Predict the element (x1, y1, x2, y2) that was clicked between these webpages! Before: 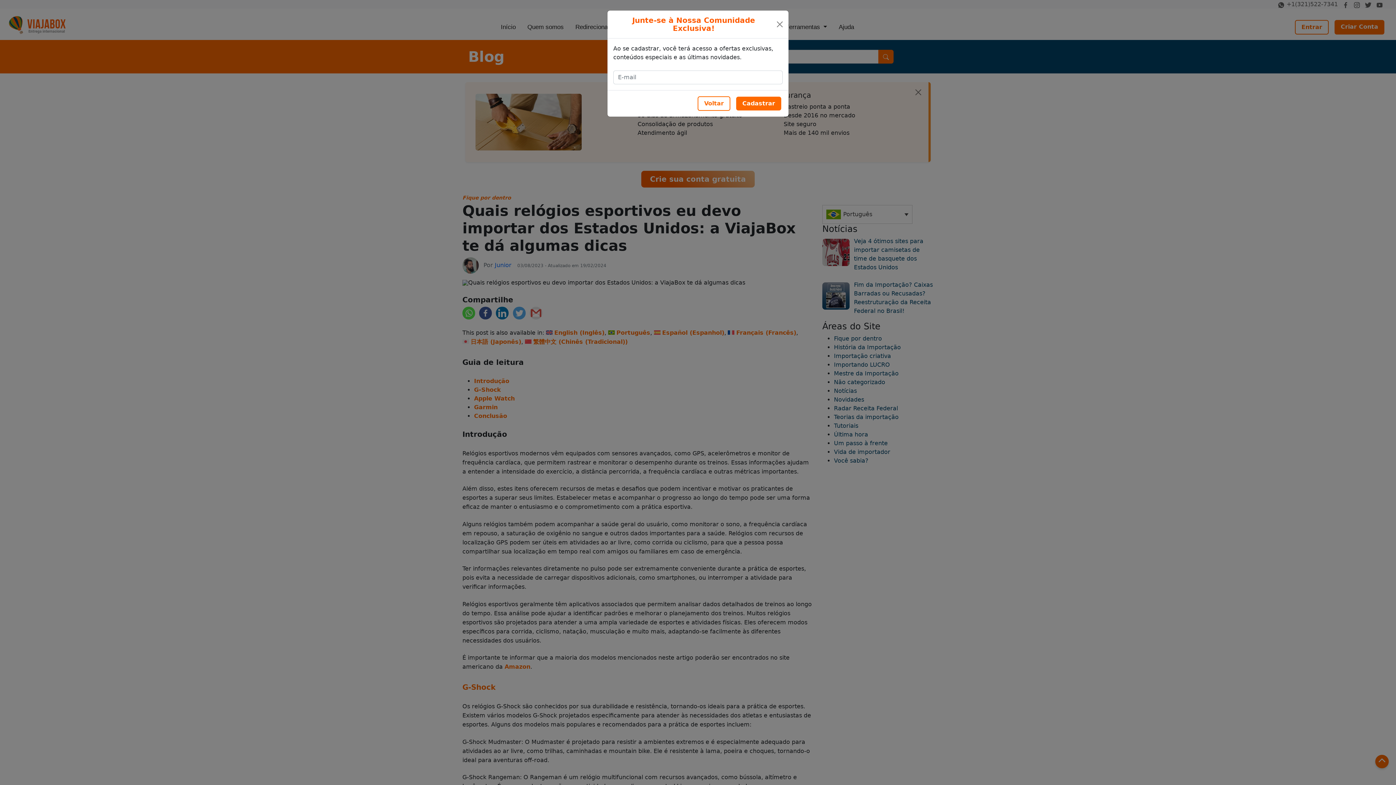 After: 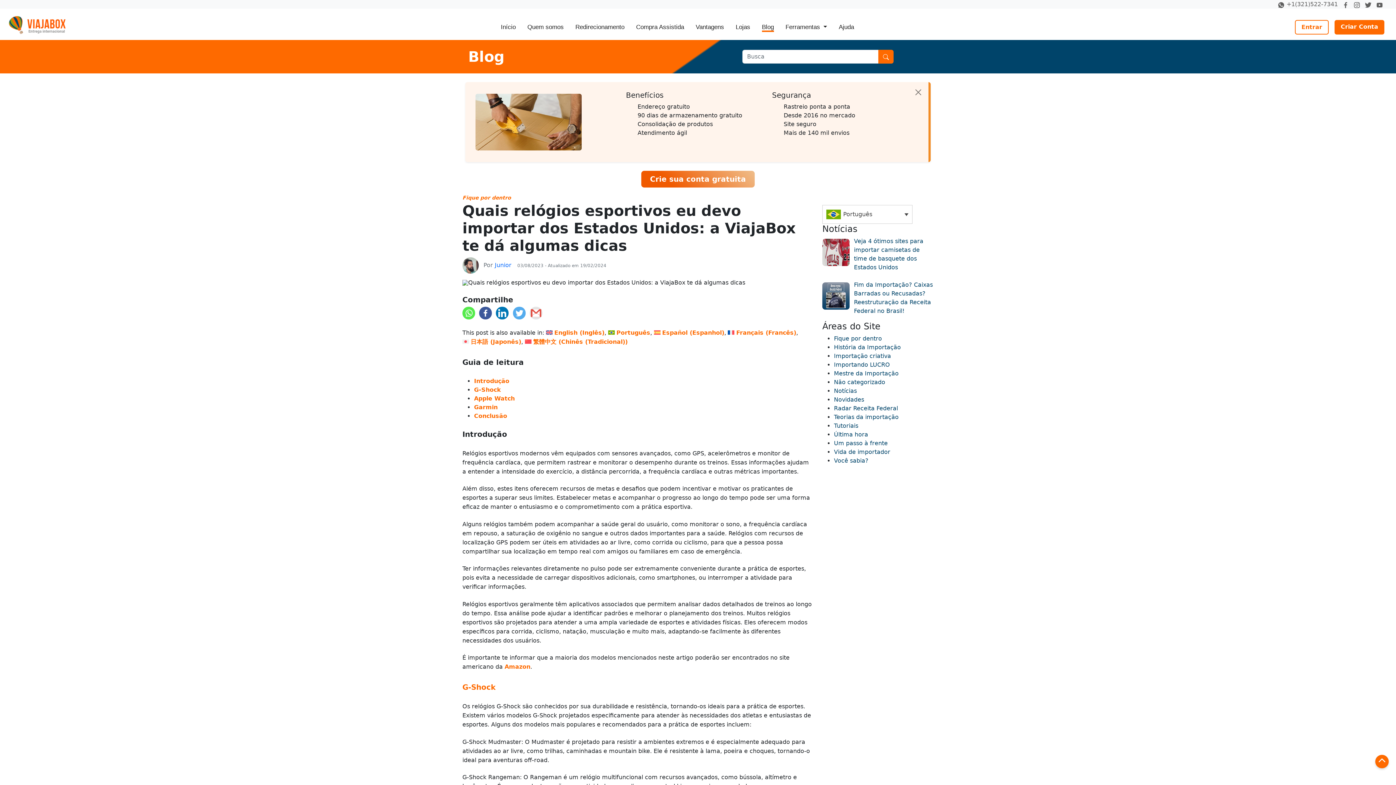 Action: label: Cadastrar bbox: (736, 96, 781, 110)